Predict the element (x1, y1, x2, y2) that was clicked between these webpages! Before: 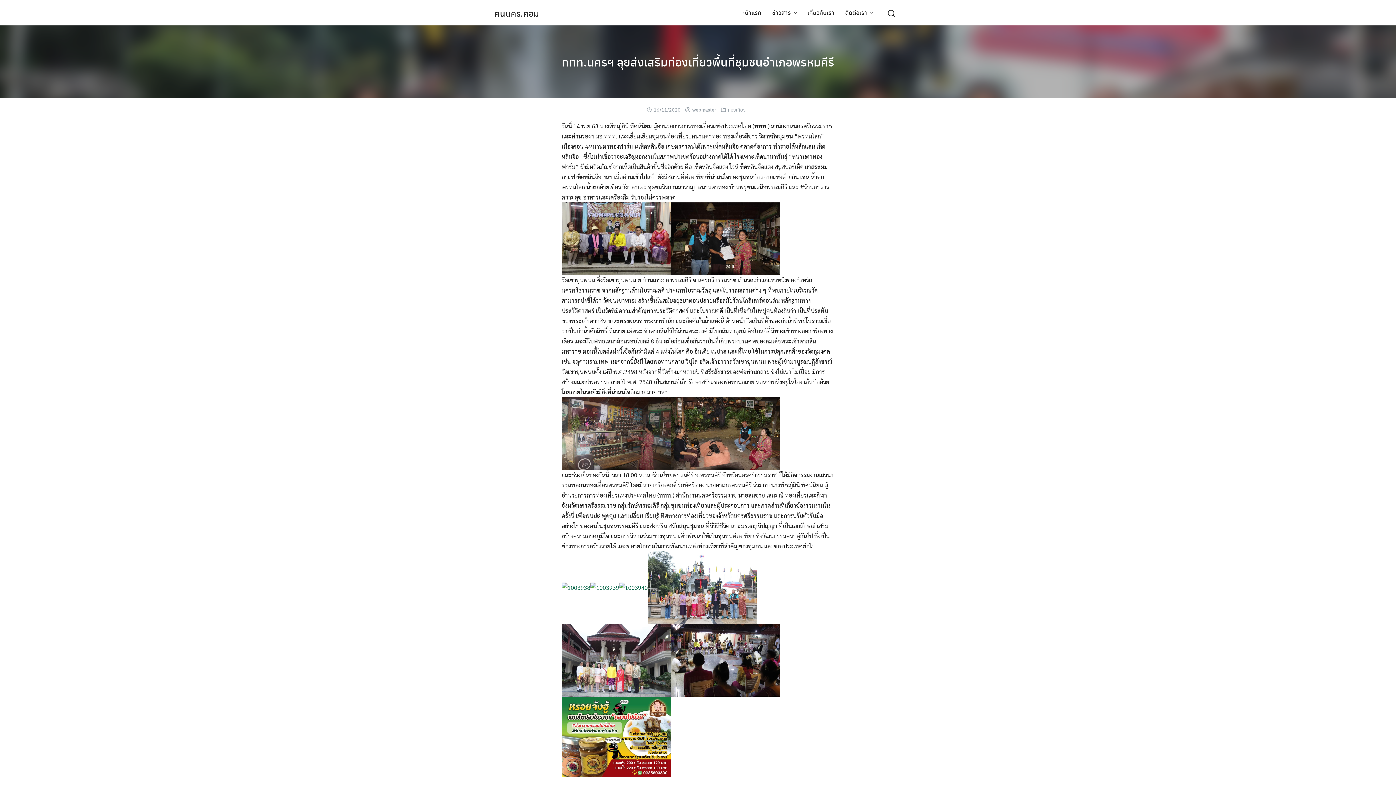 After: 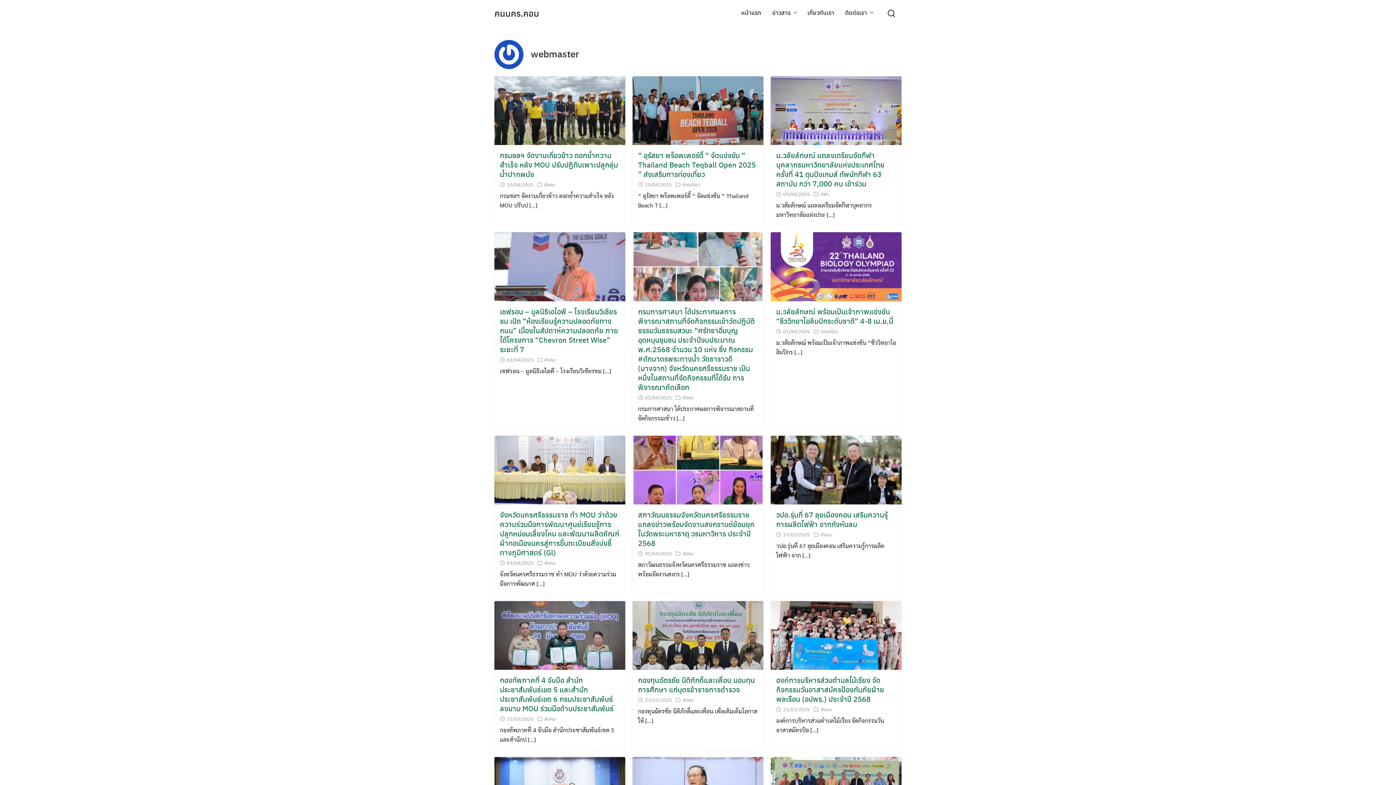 Action: bbox: (692, 106, 716, 113) label: webmaster